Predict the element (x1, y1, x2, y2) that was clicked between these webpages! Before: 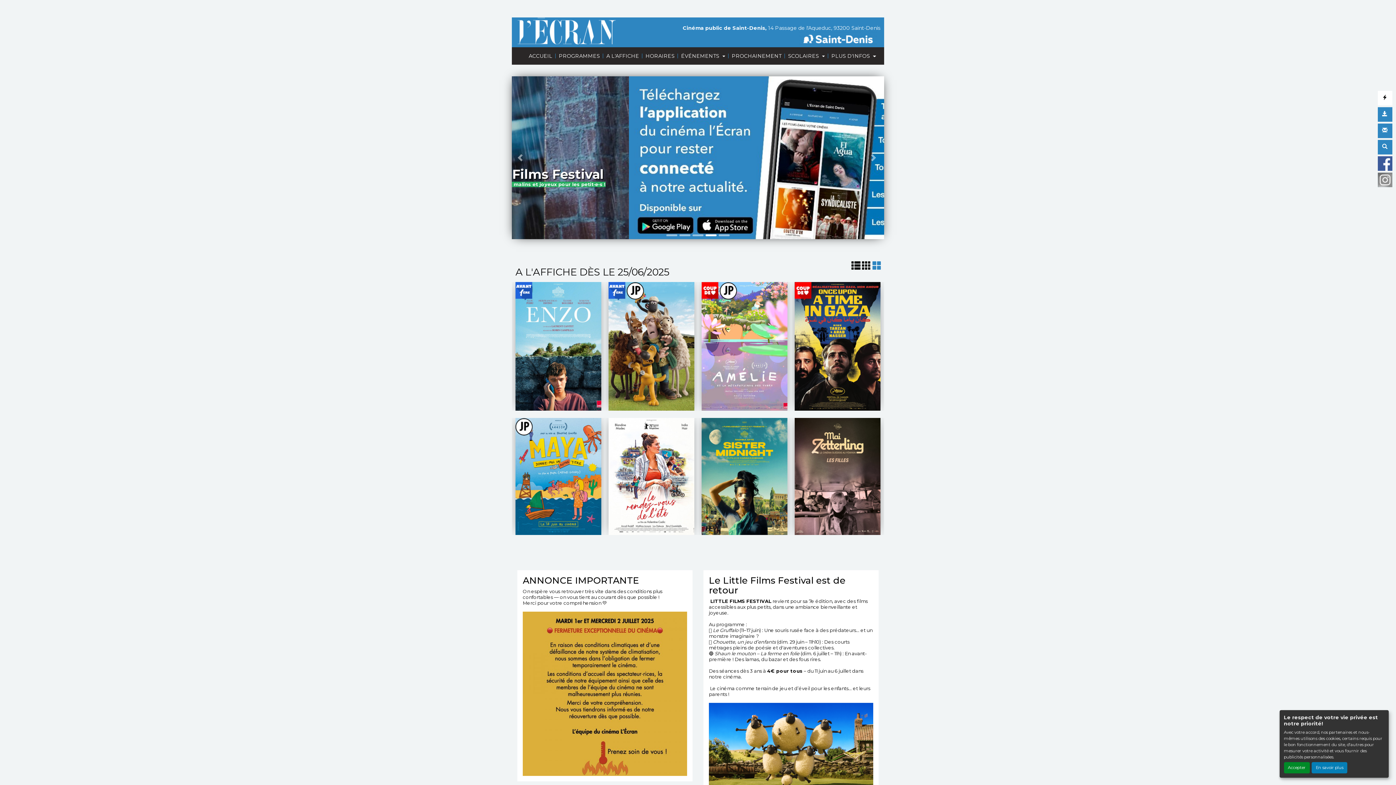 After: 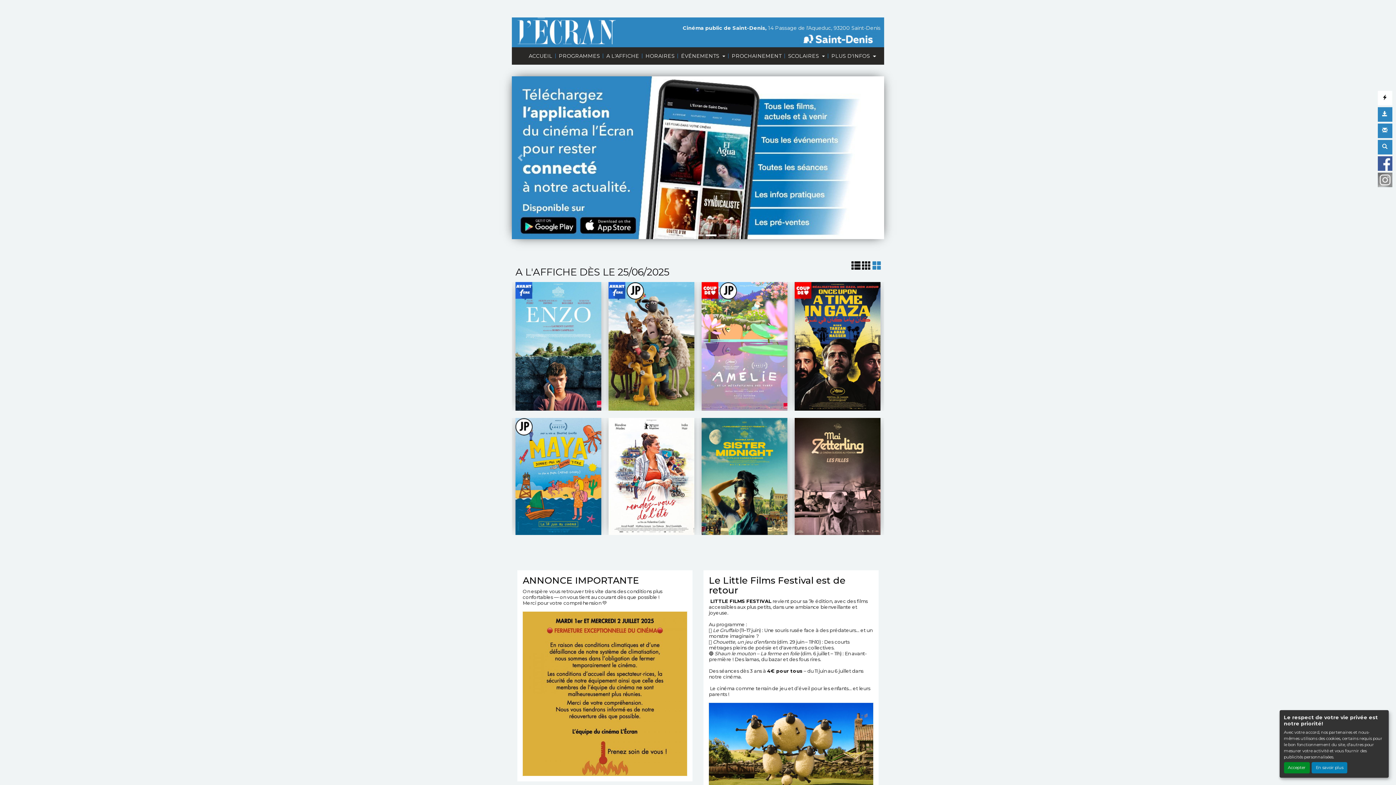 Action: bbox: (1378, 176, 1392, 182)